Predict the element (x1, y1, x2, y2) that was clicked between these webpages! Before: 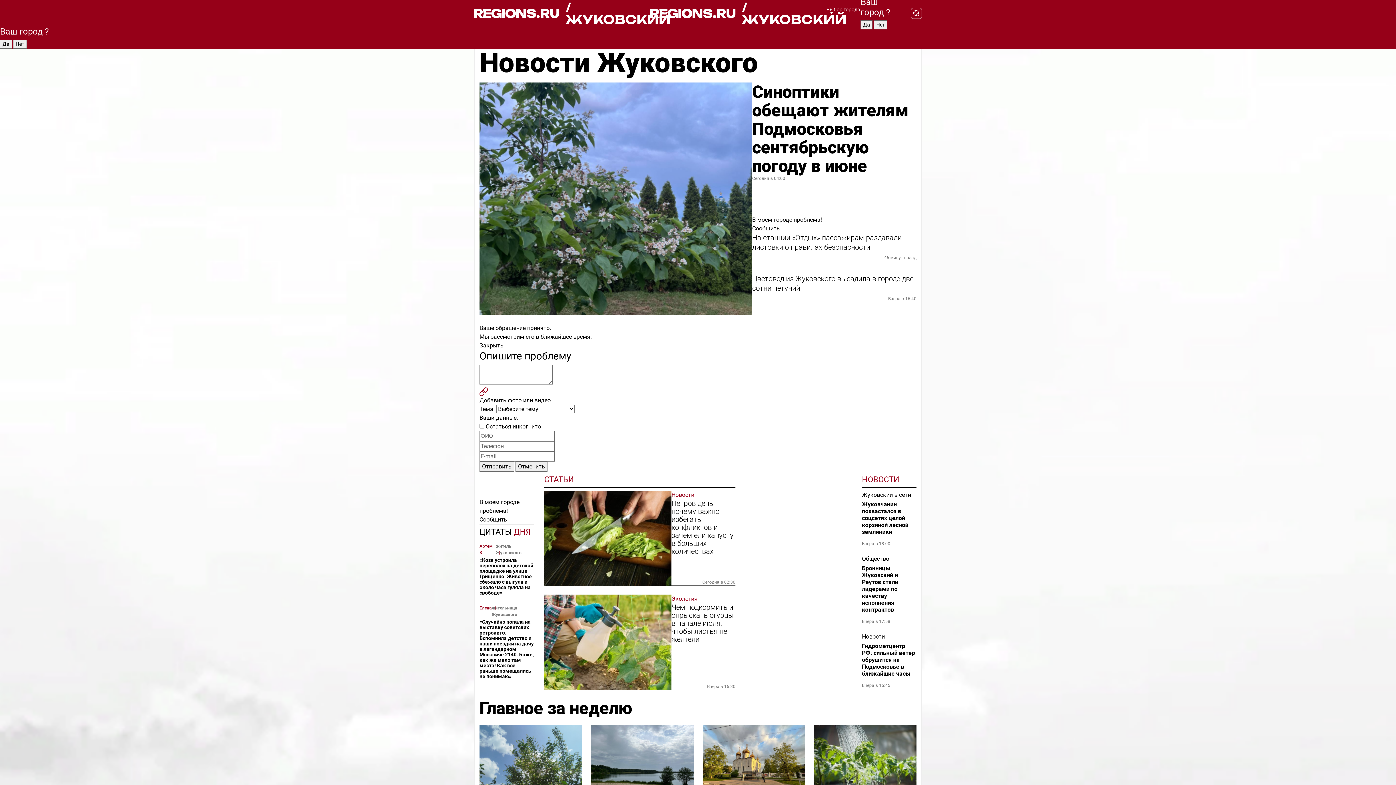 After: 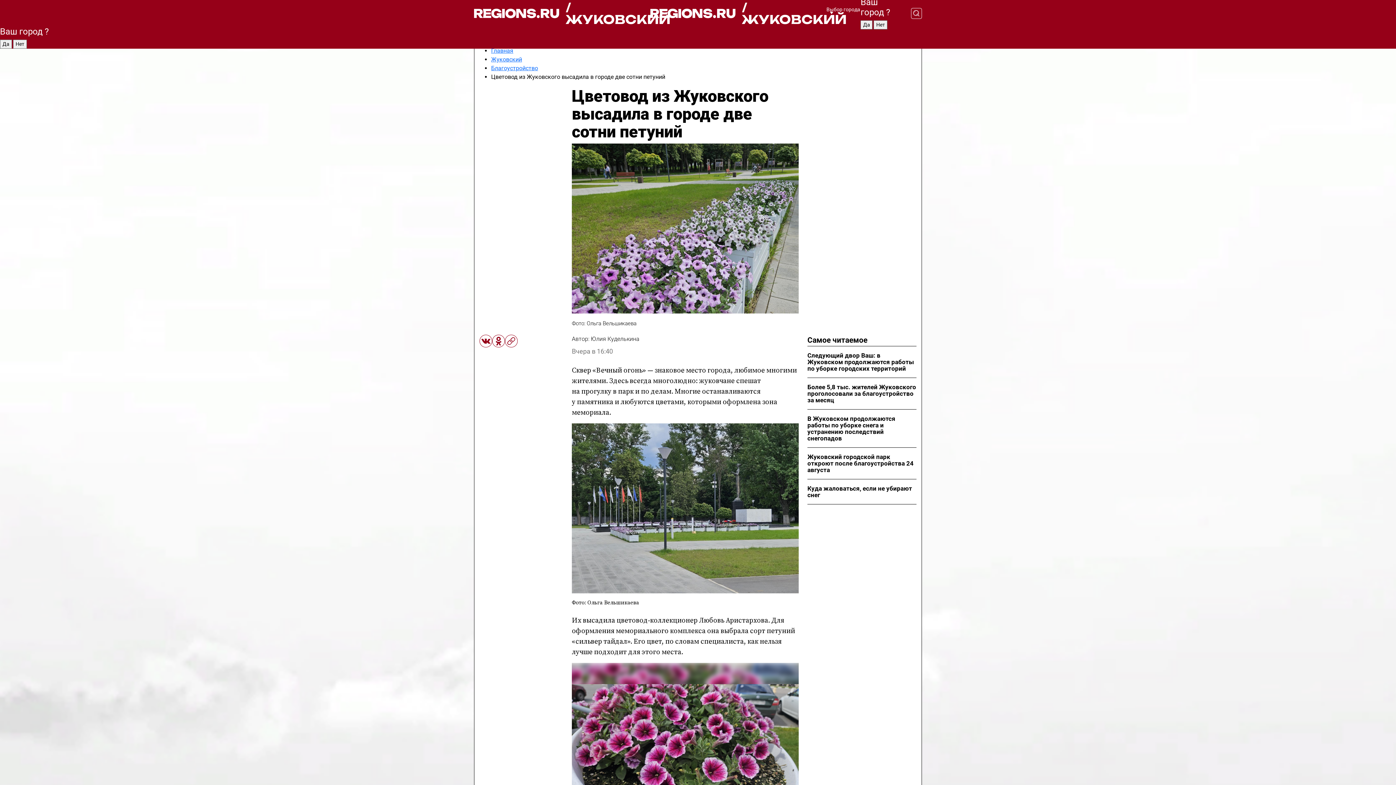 Action: bbox: (752, 274, 916, 293) label: Цветовод из Жуковского высадила в городе две сотни петуний